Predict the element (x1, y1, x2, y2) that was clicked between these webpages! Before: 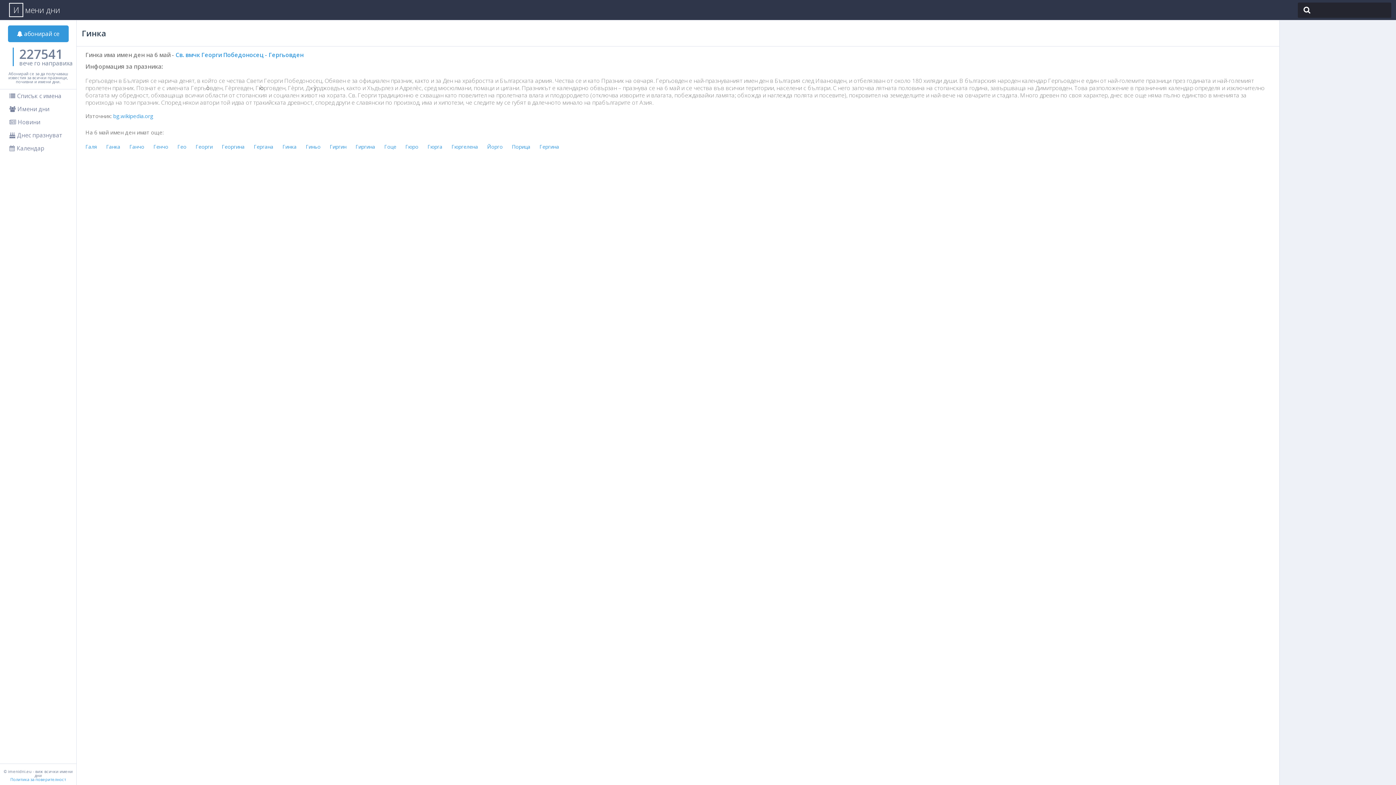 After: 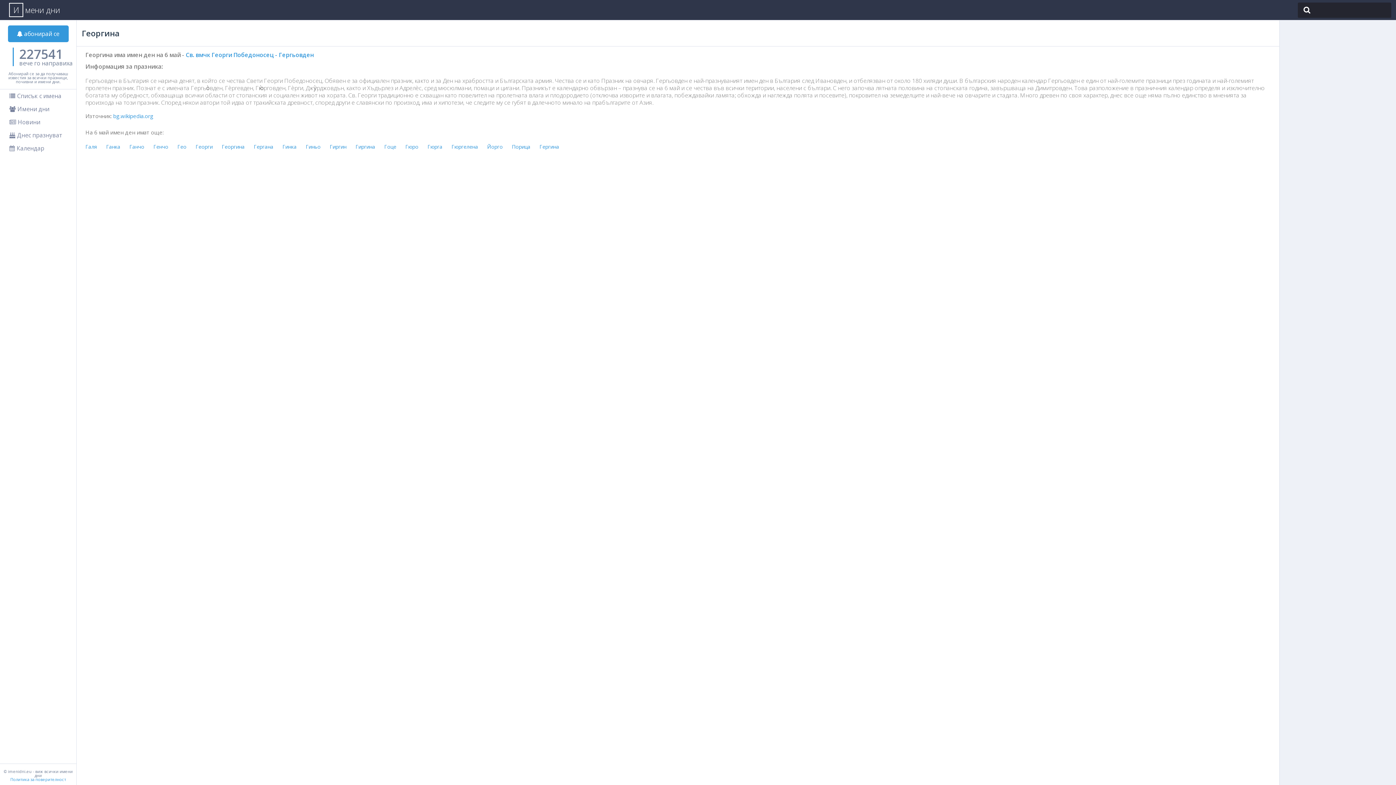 Action: bbox: (221, 143, 244, 150) label: Георгина